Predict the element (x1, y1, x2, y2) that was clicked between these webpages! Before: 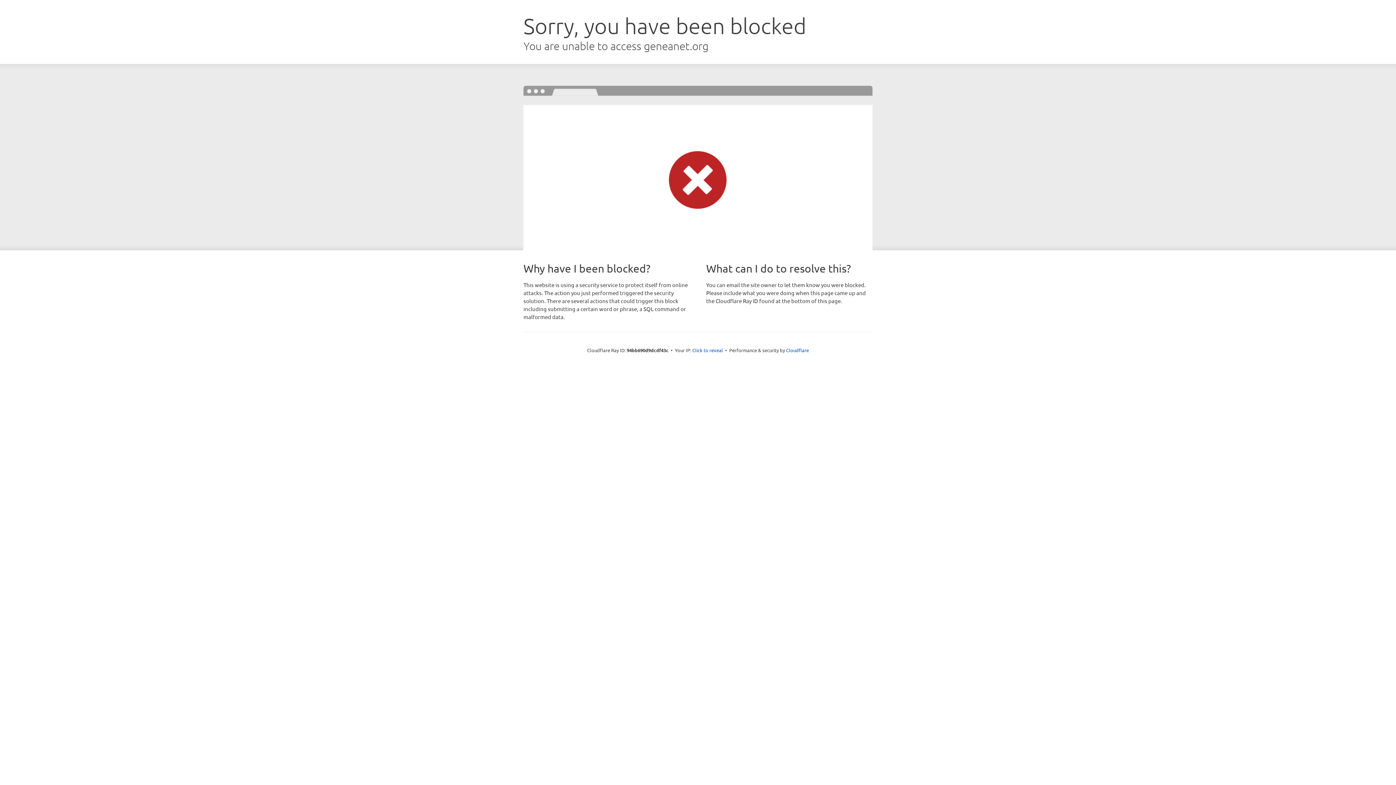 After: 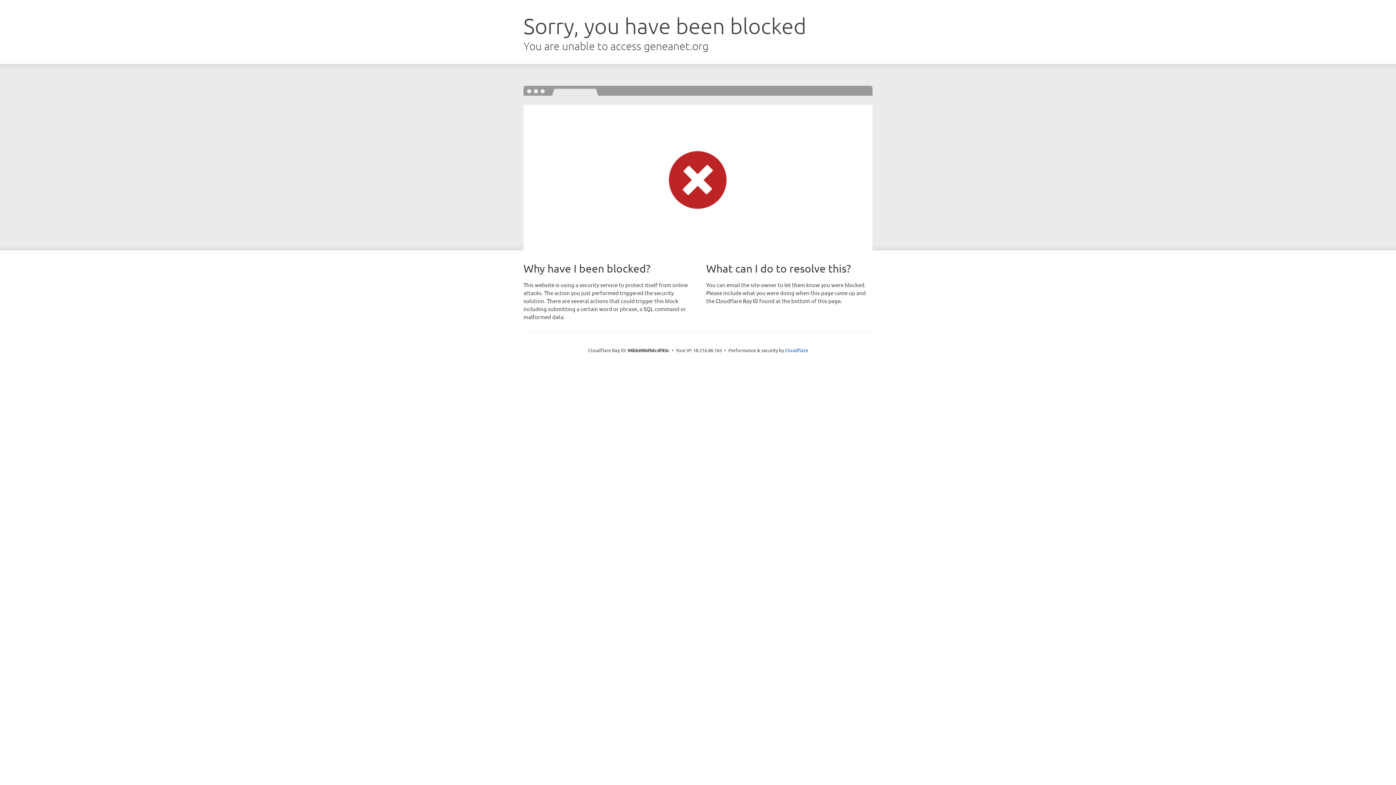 Action: bbox: (692, 346, 723, 353) label: Click to reveal